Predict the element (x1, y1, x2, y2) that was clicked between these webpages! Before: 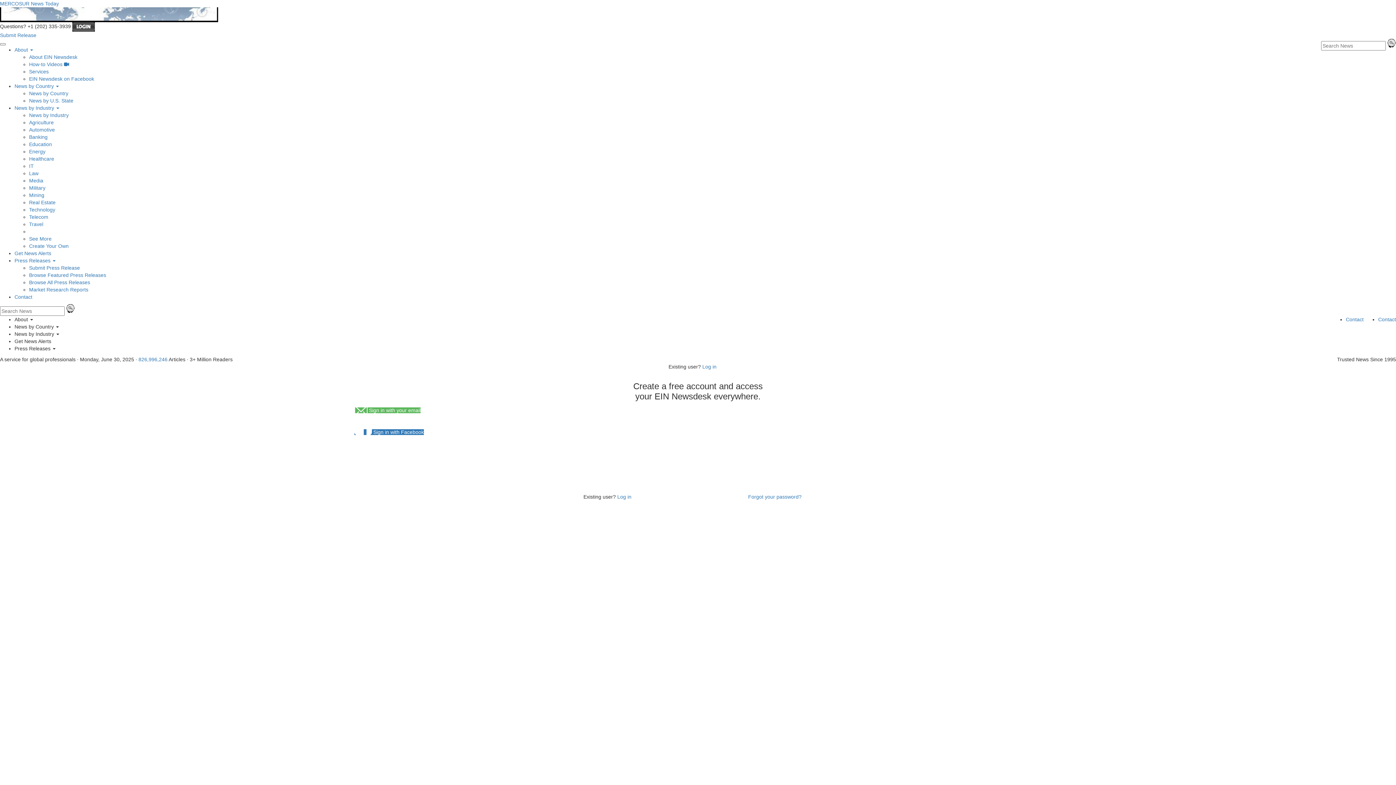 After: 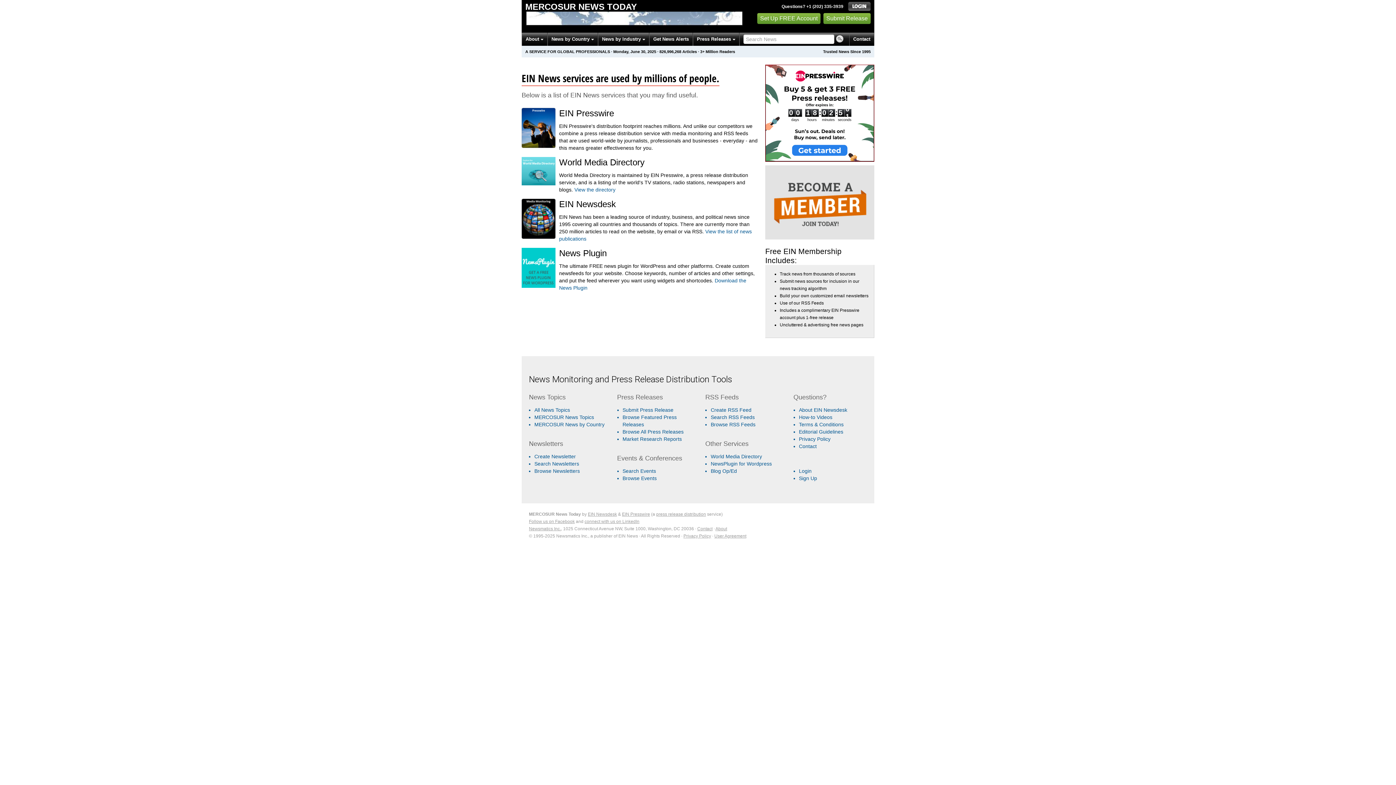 Action: label: Services bbox: (29, 68, 48, 74)